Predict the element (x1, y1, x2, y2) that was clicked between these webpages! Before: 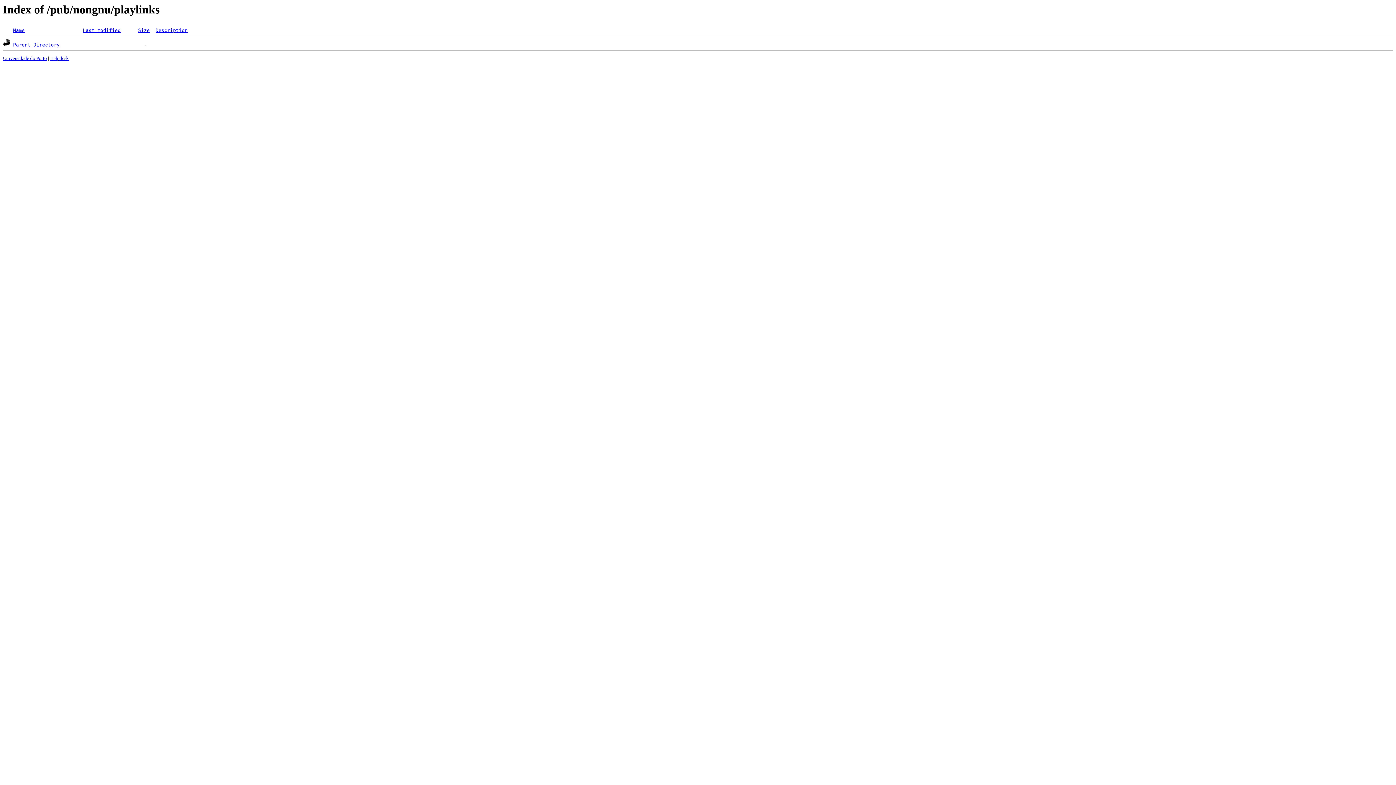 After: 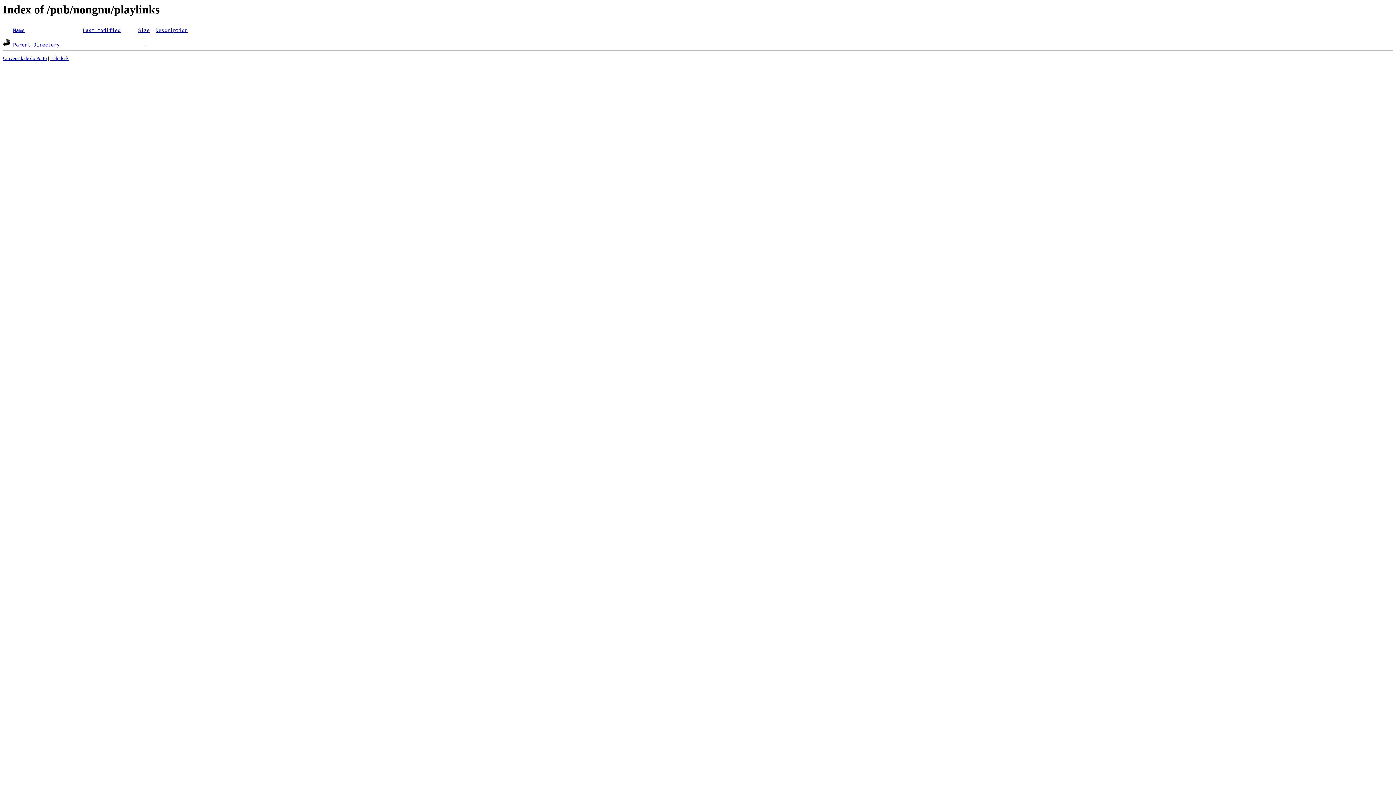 Action: label: Last modified bbox: (82, 27, 120, 33)